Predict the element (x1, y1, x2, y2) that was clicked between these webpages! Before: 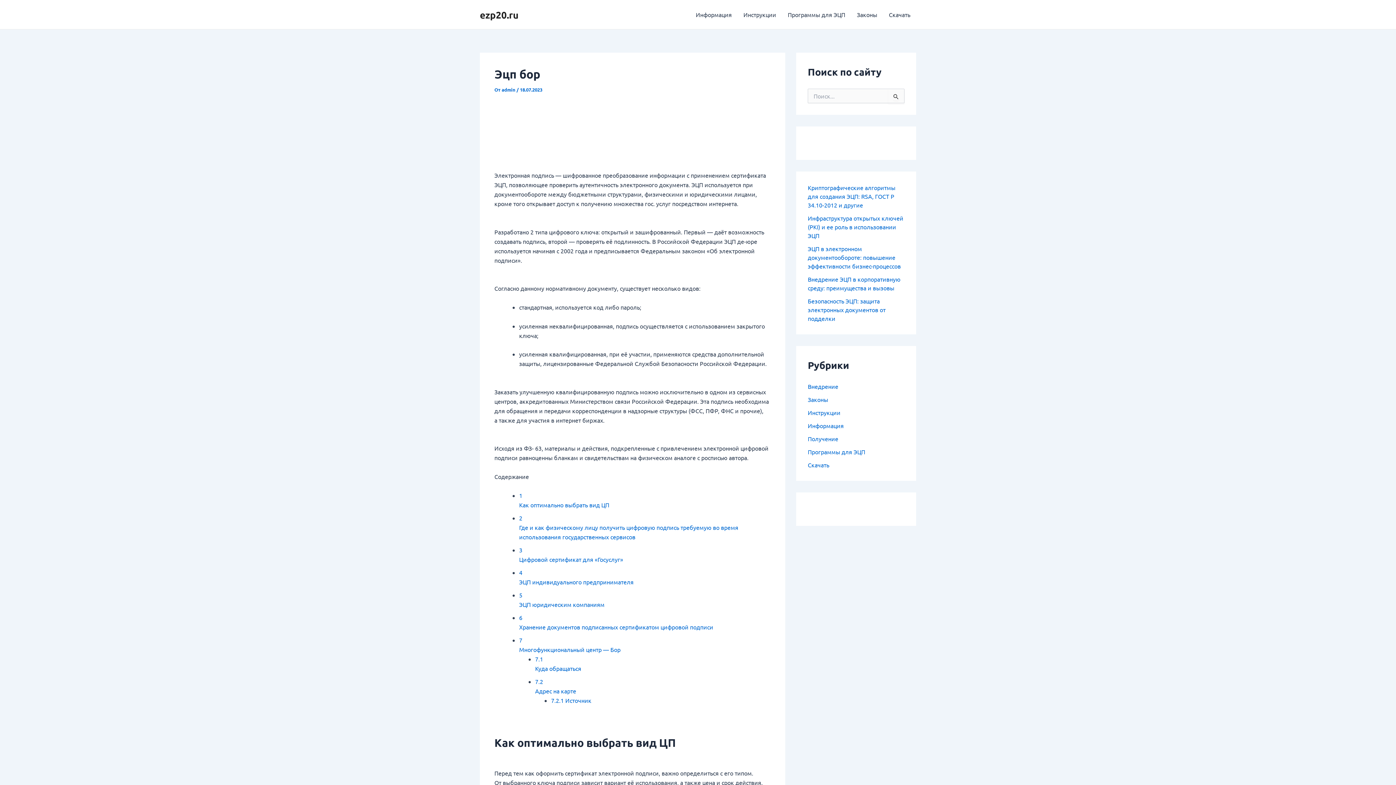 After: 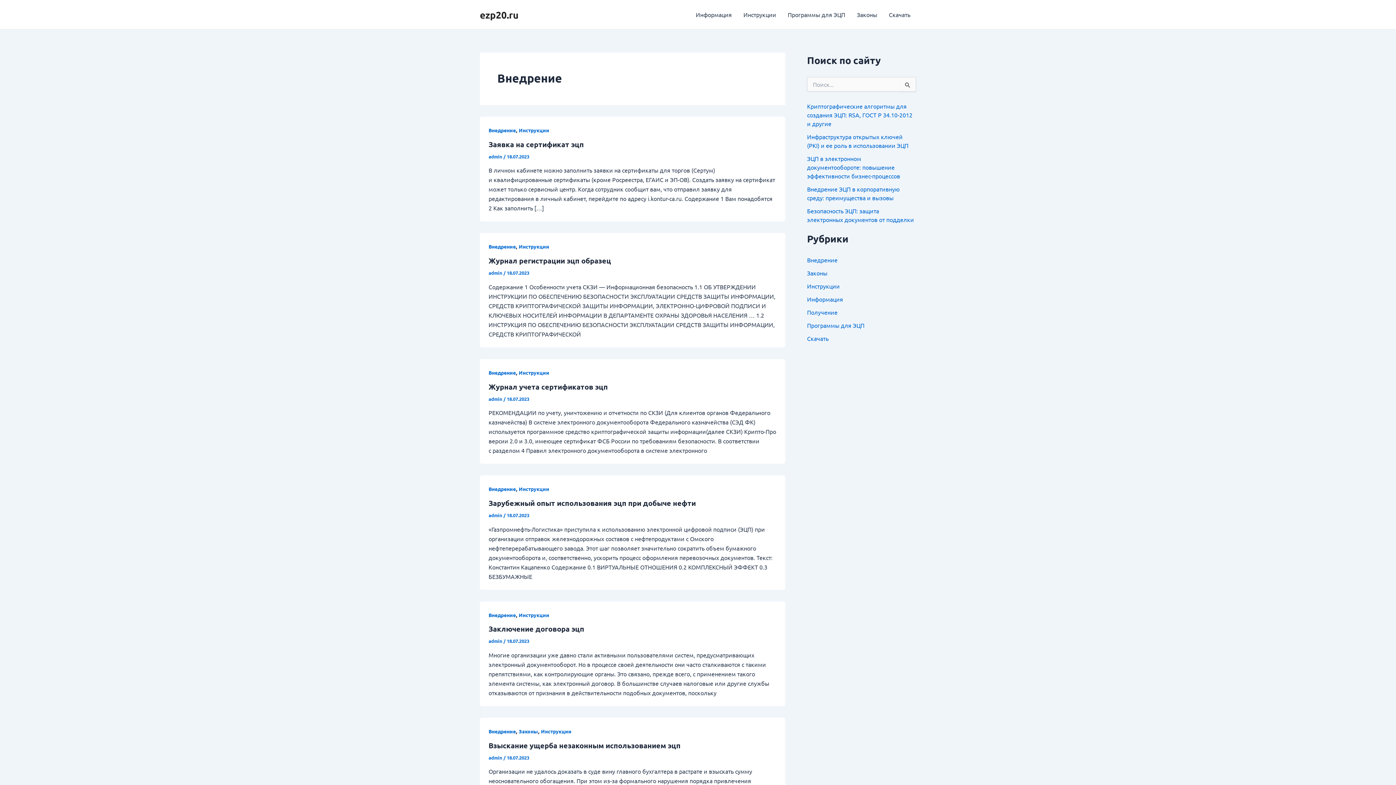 Action: bbox: (808, 383, 838, 390) label: Внедрение